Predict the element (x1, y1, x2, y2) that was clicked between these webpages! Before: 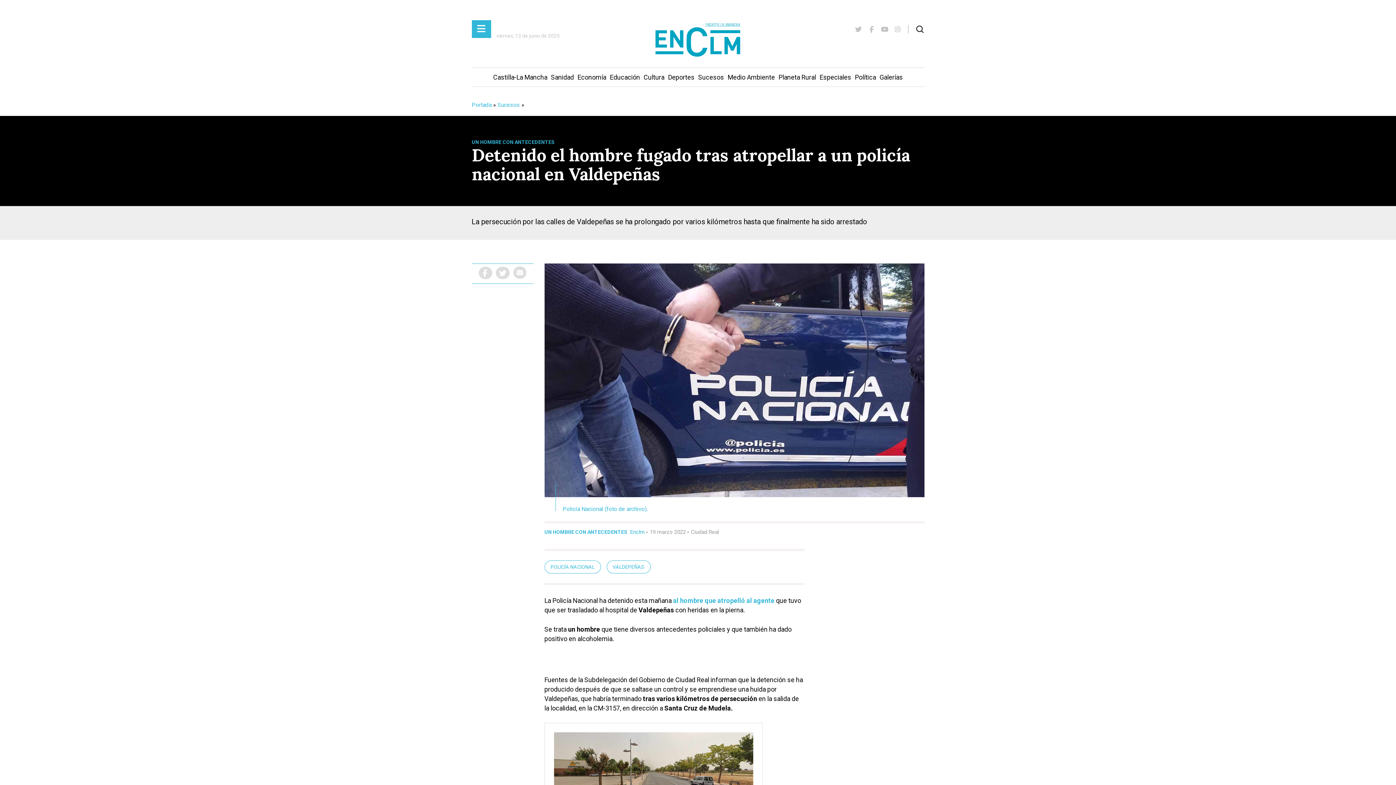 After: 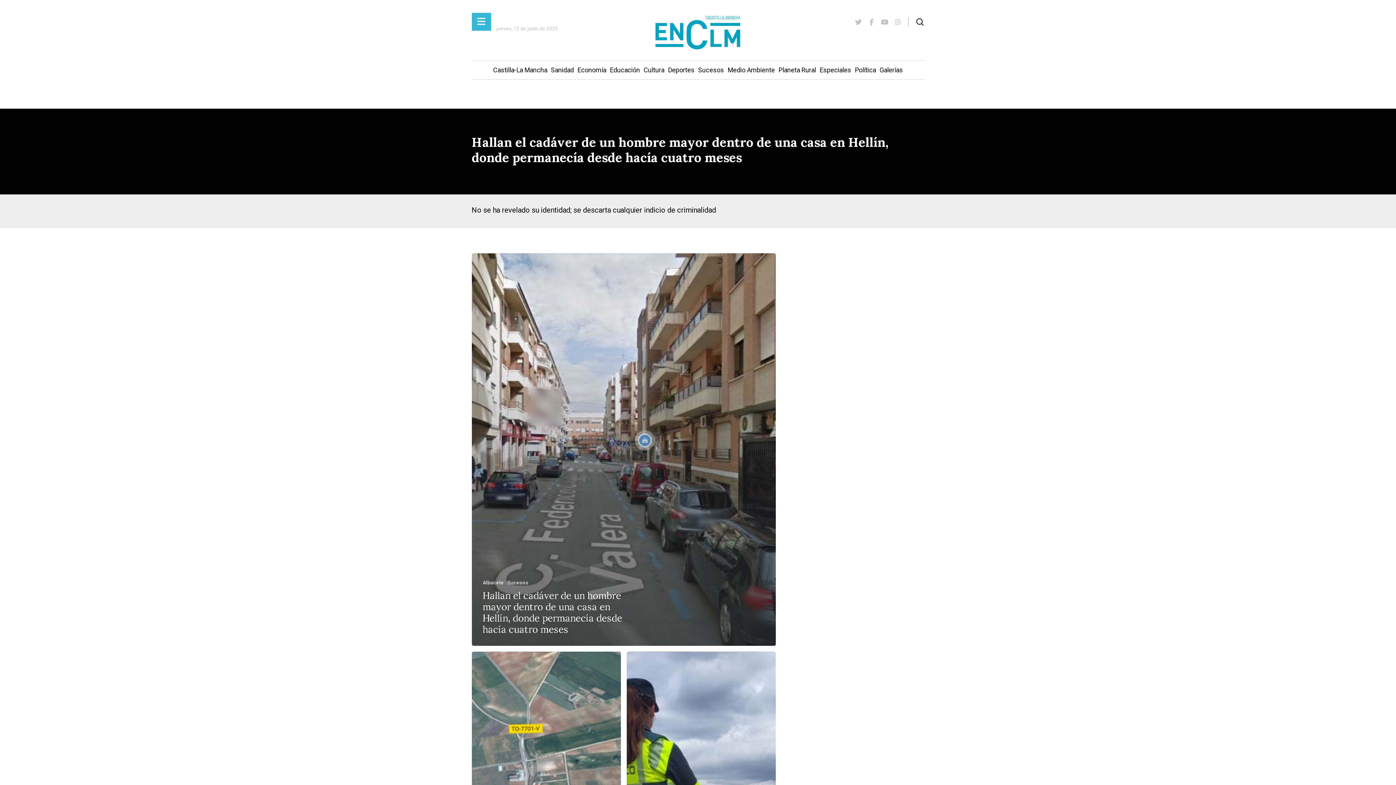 Action: label: Sucesos bbox: (497, 101, 520, 108)